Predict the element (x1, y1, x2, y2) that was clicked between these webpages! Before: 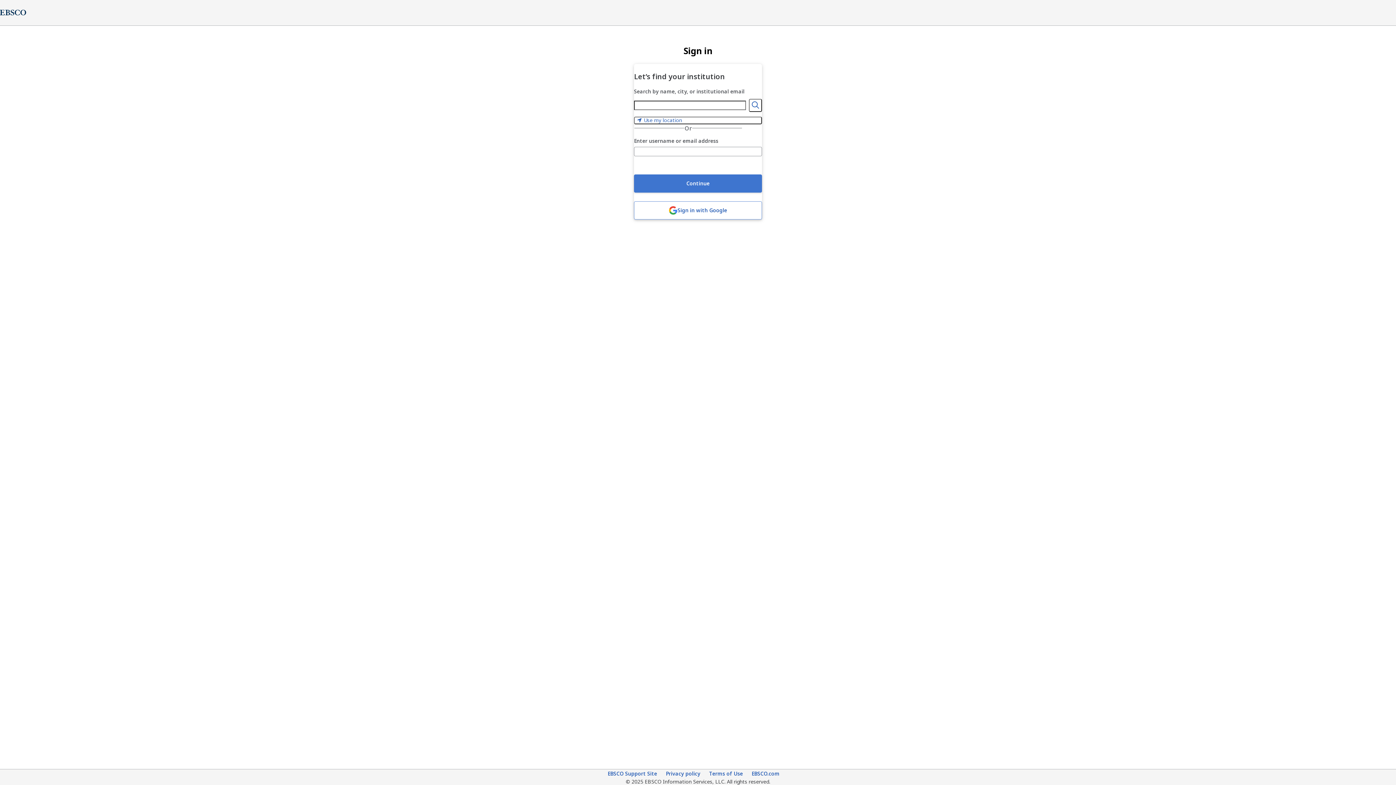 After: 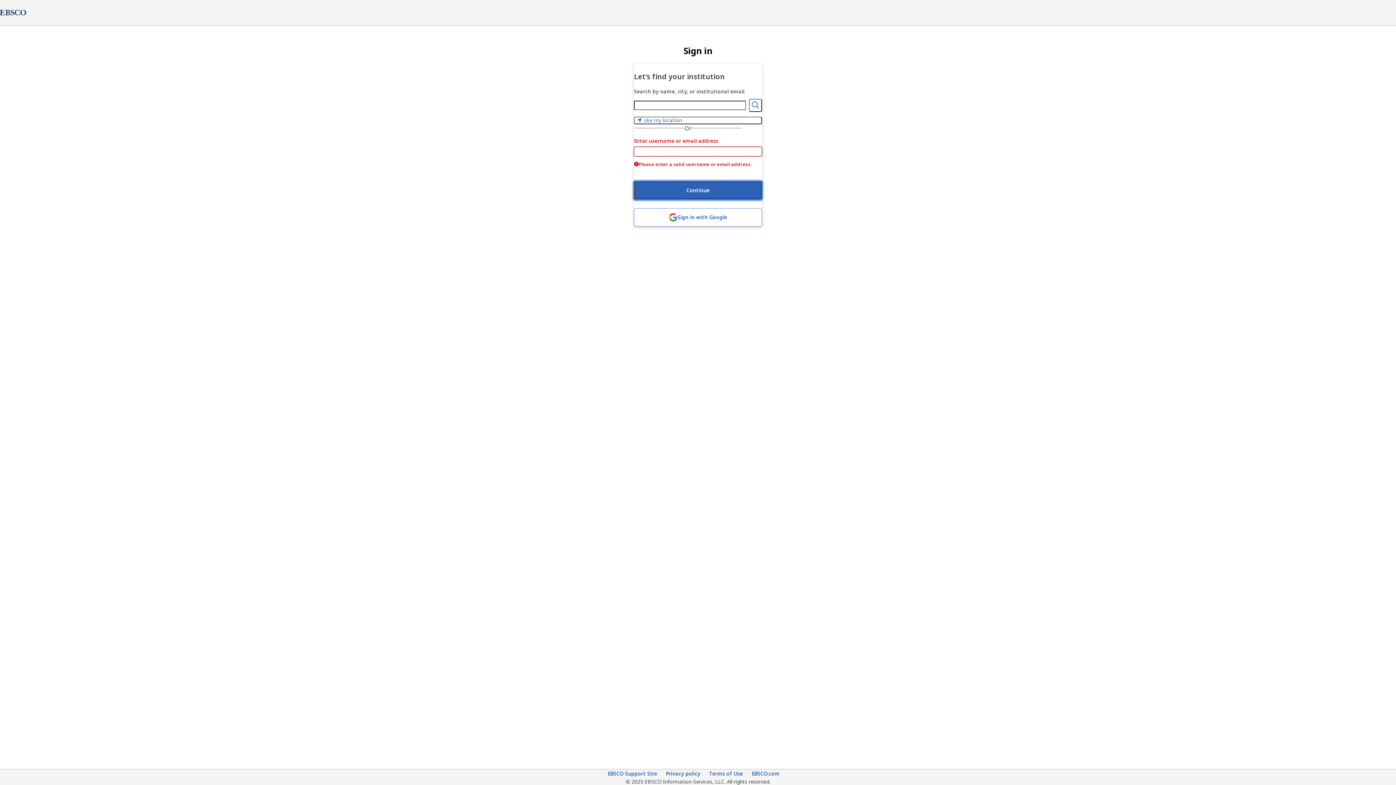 Action: label: Continue bbox: (634, 174, 762, 192)